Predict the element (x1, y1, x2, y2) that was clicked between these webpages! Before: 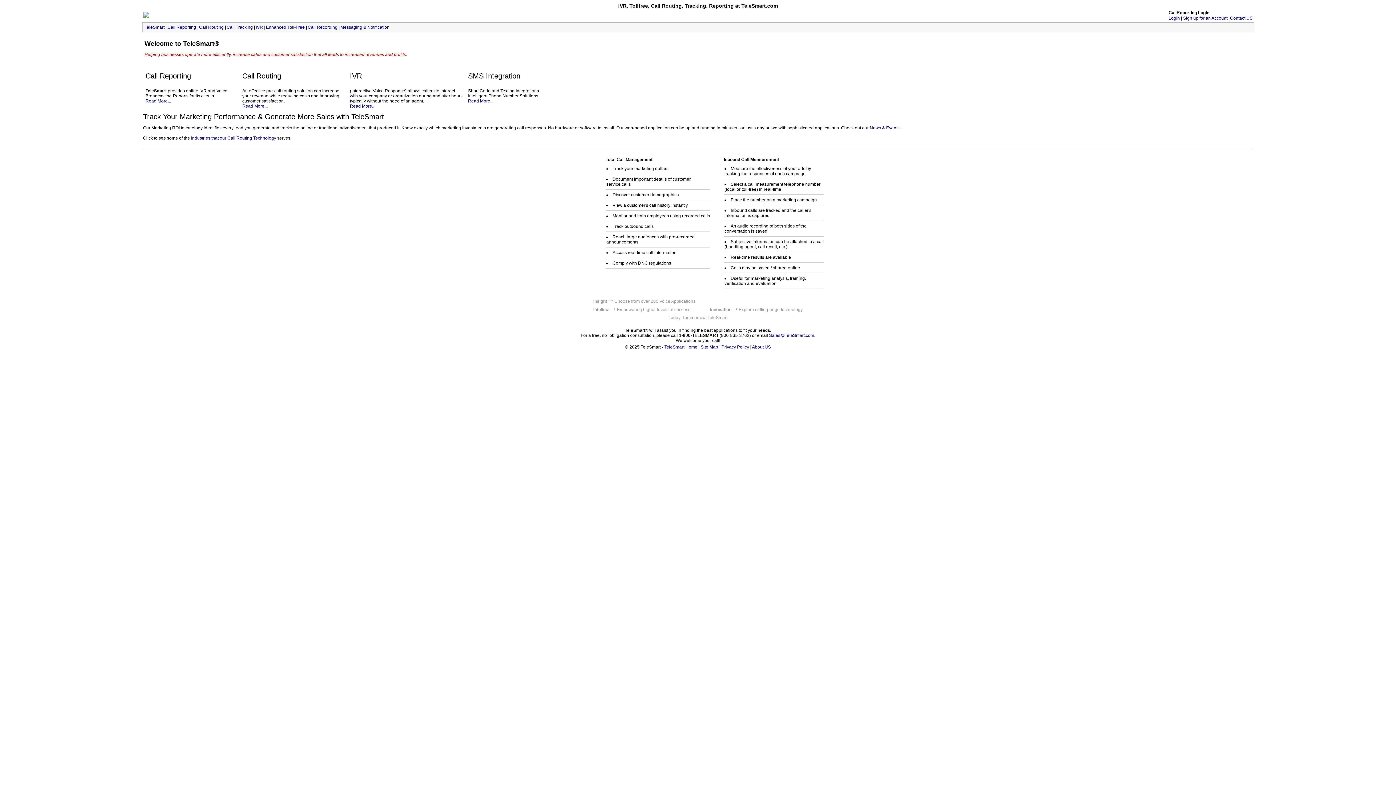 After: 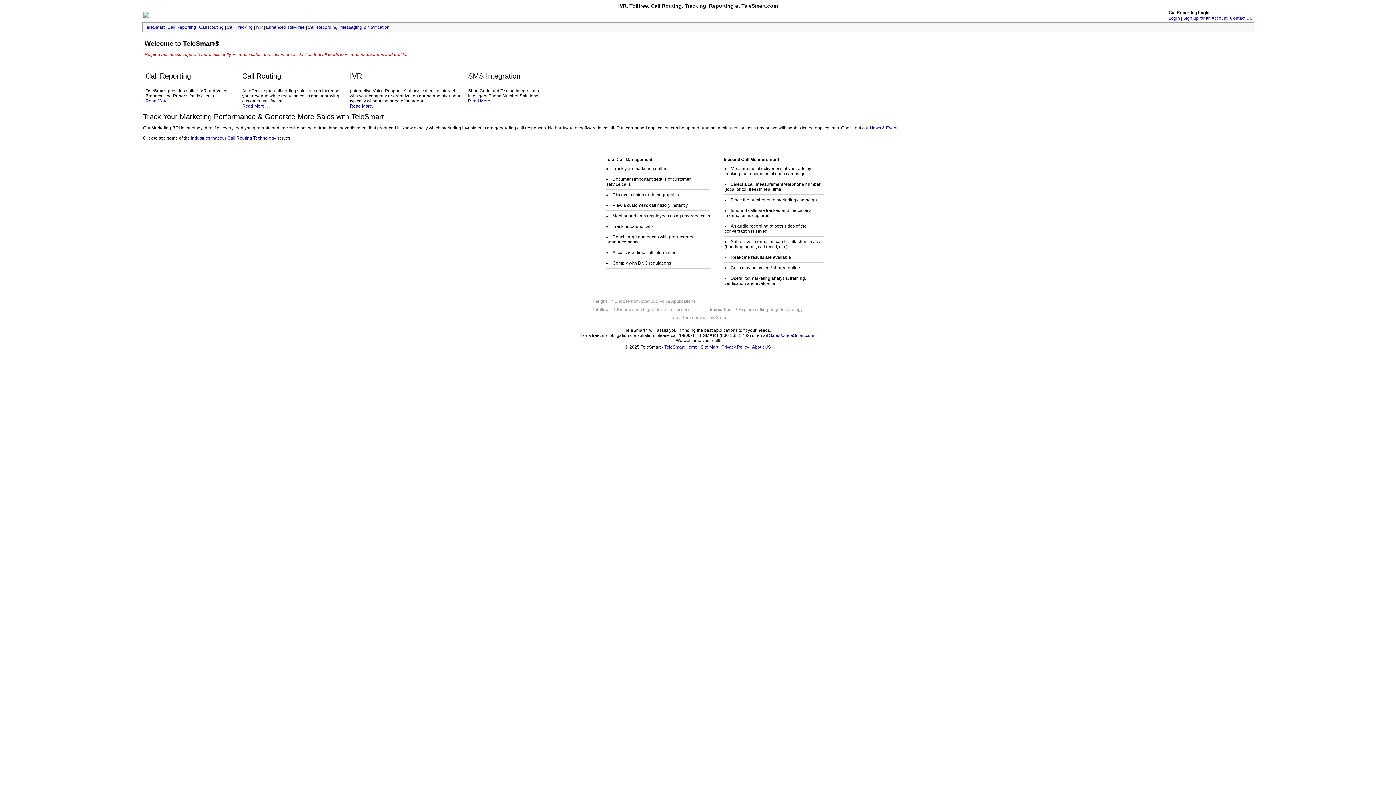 Action: bbox: (752, 344, 771, 349) label: About US